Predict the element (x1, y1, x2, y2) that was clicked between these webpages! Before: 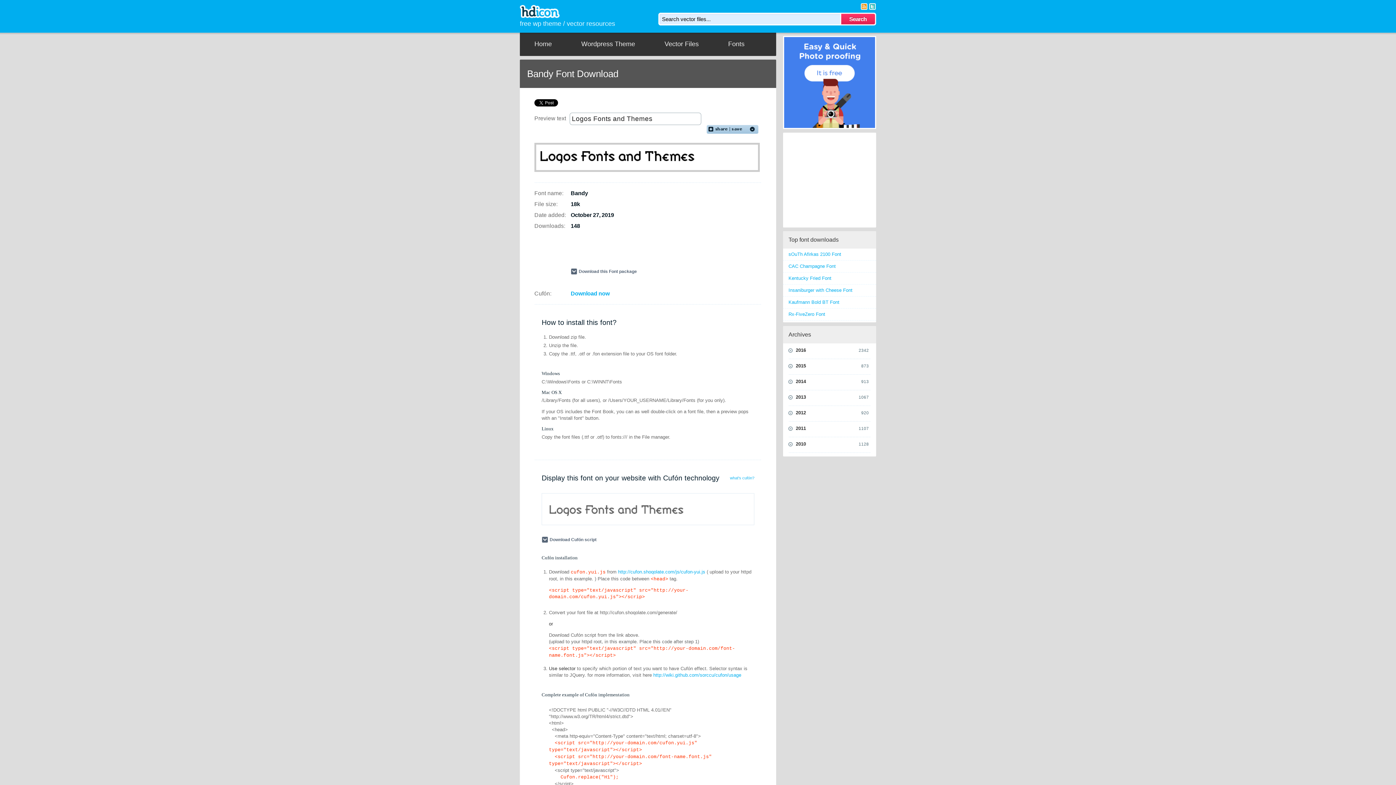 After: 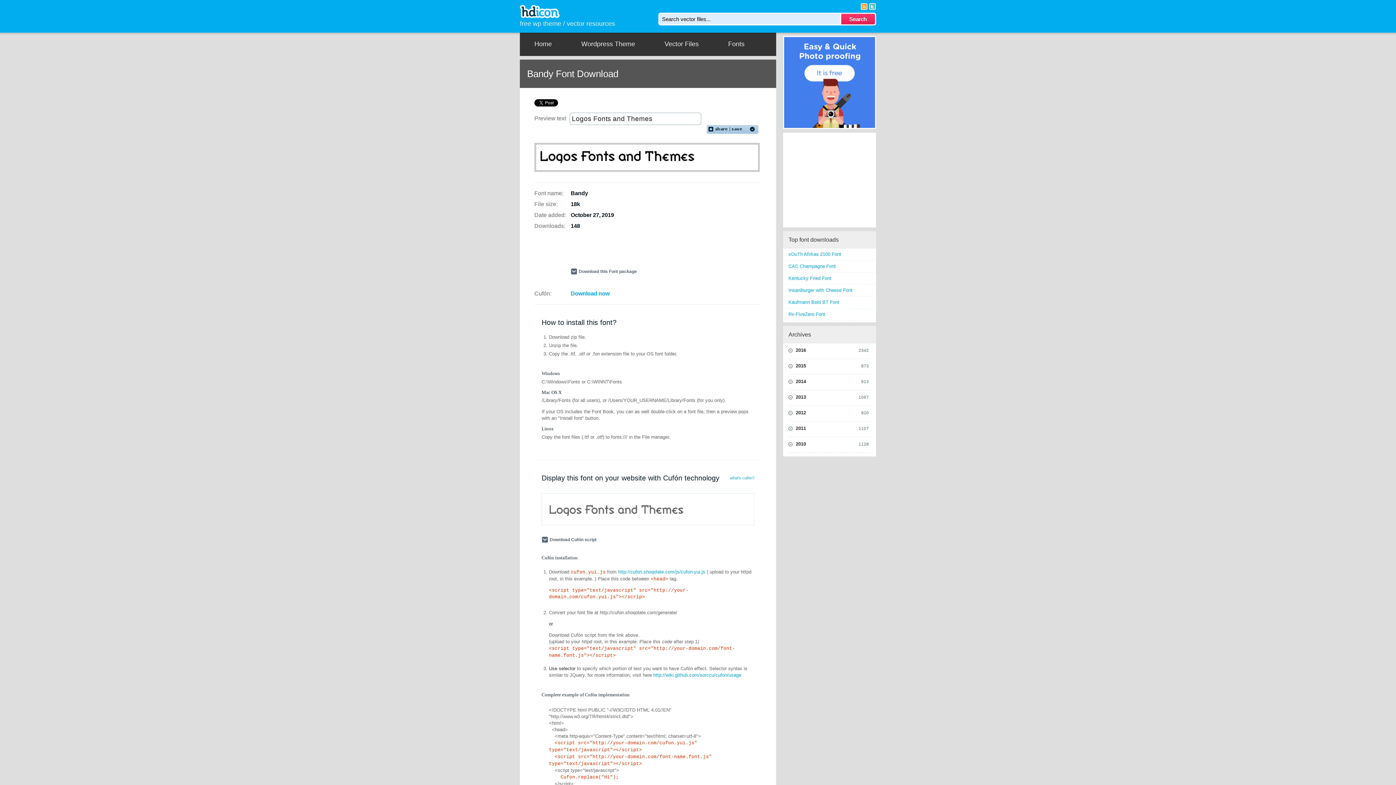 Action: bbox: (527, 68, 618, 79) label: Bandy Font Download